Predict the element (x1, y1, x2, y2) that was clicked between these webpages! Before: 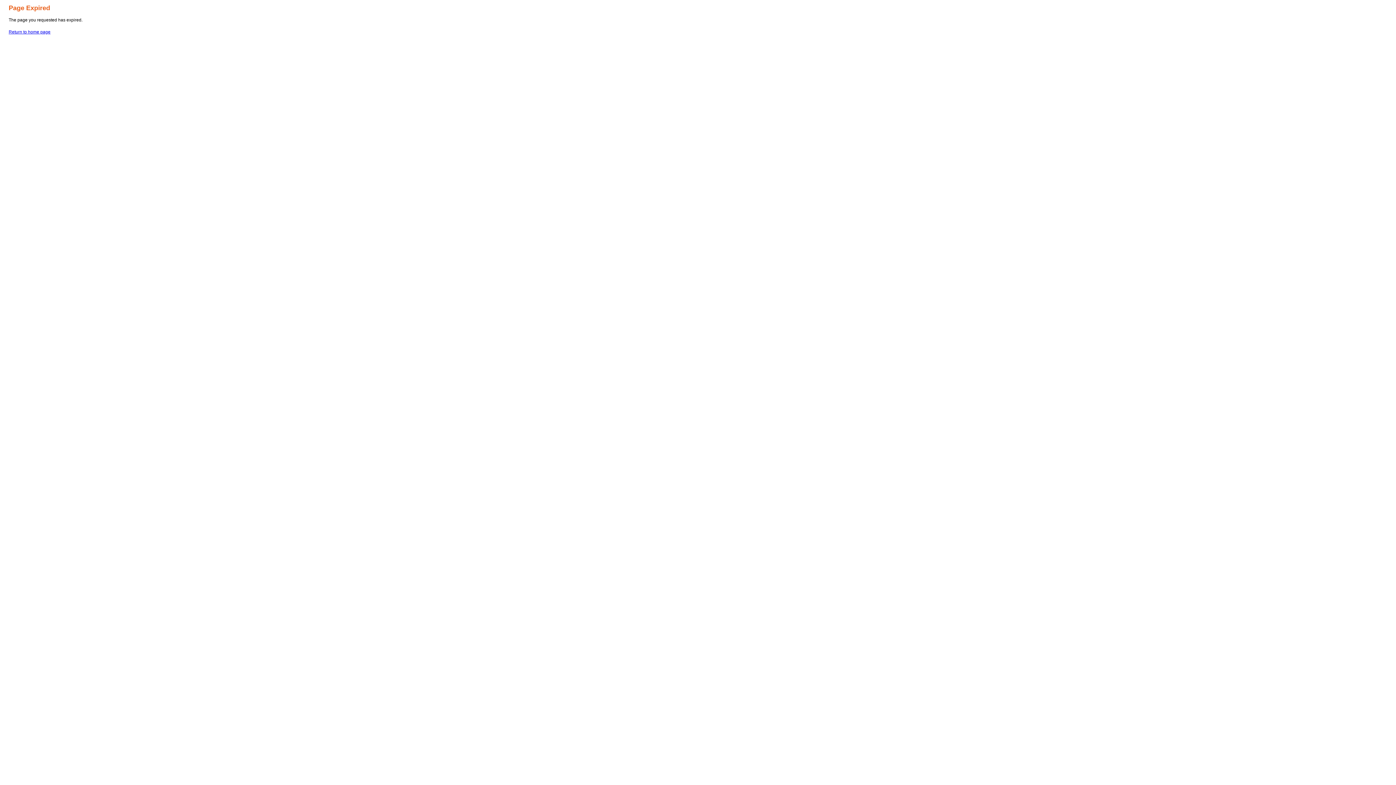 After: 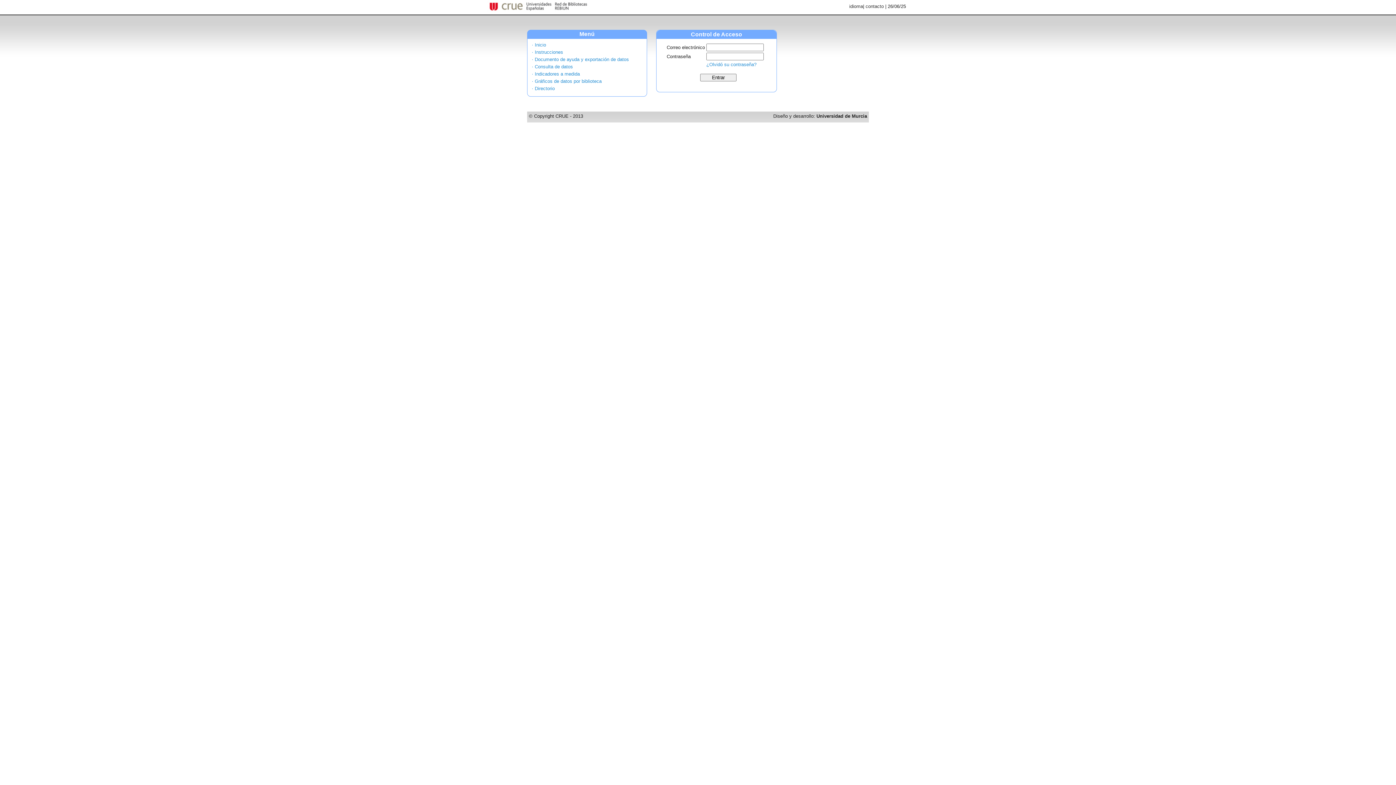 Action: label: Return to home page bbox: (8, 29, 50, 34)